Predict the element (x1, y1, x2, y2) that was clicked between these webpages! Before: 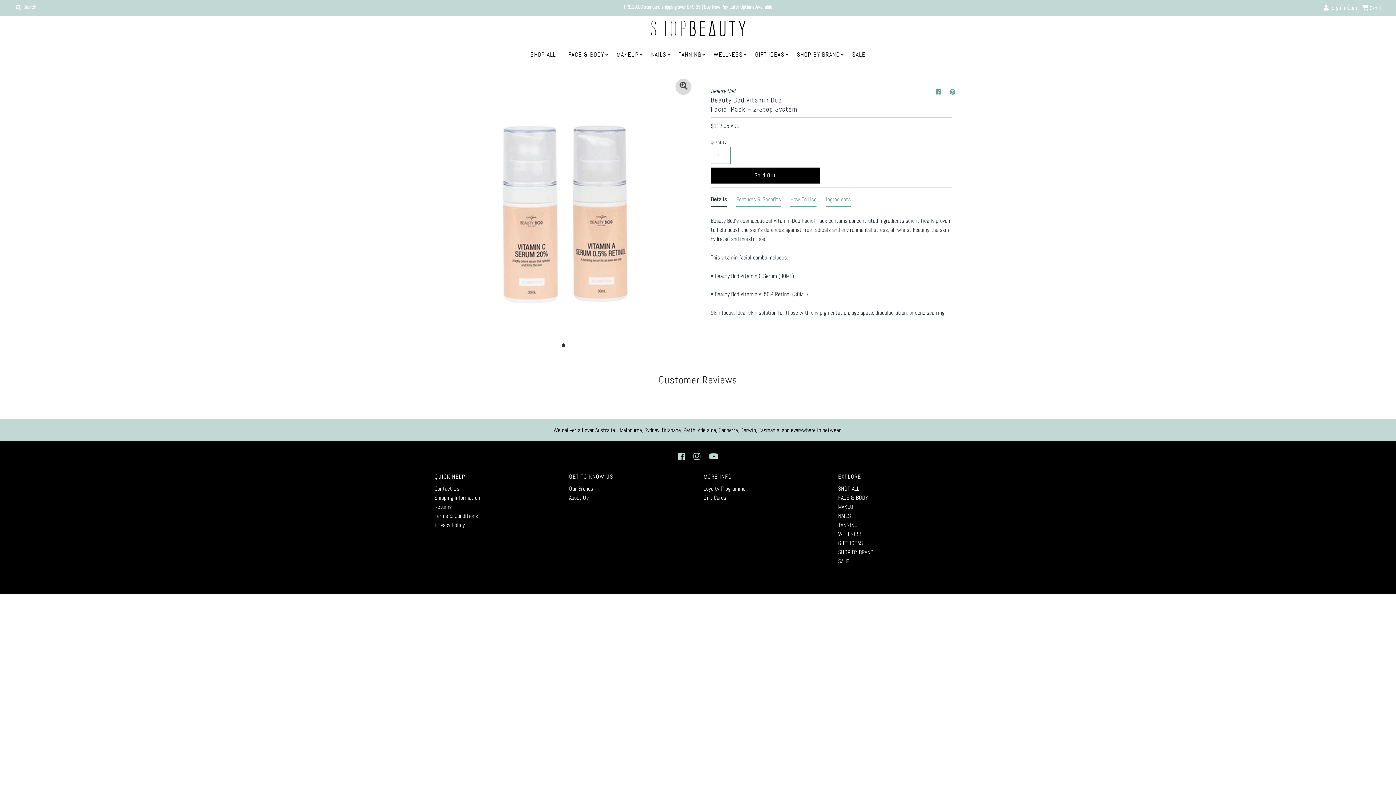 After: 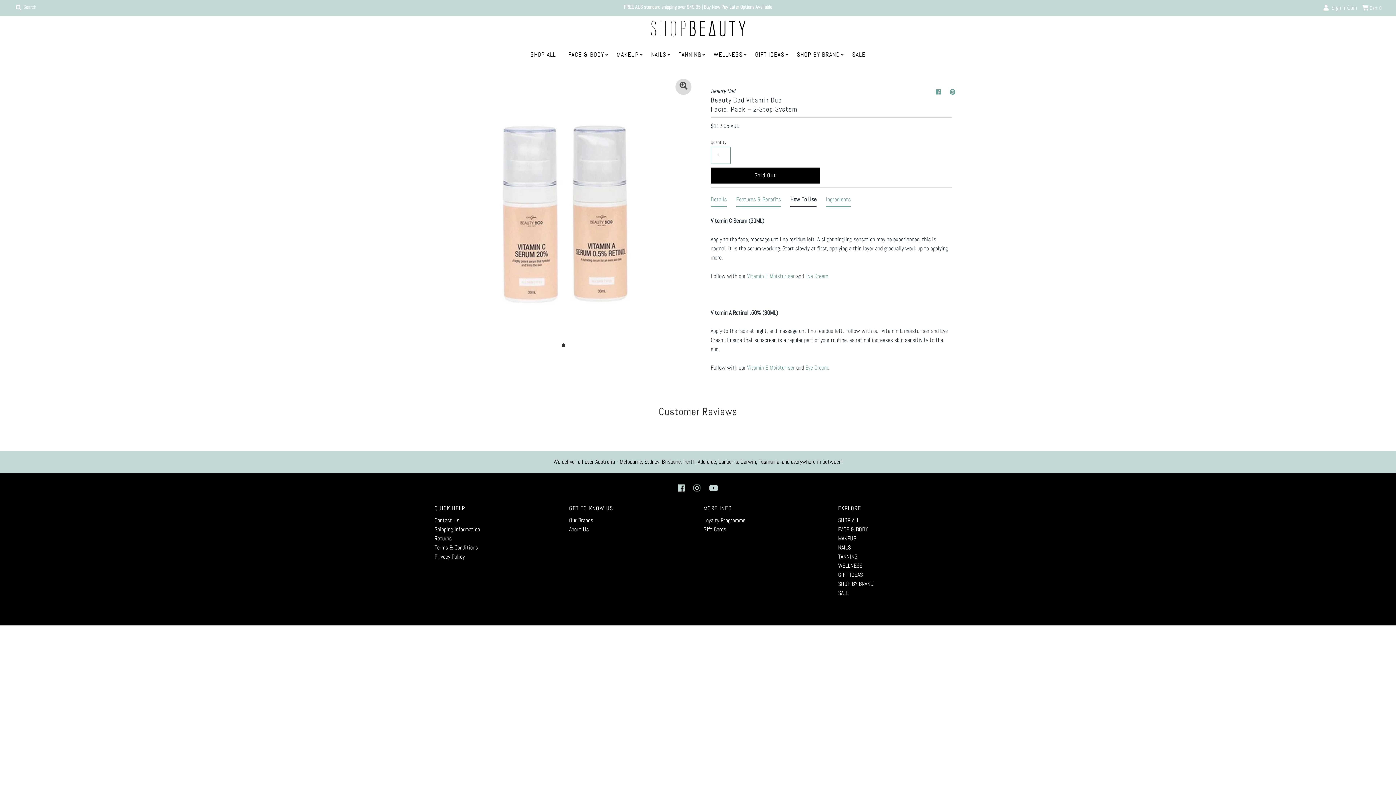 Action: bbox: (790, 195, 816, 207) label: How To Use